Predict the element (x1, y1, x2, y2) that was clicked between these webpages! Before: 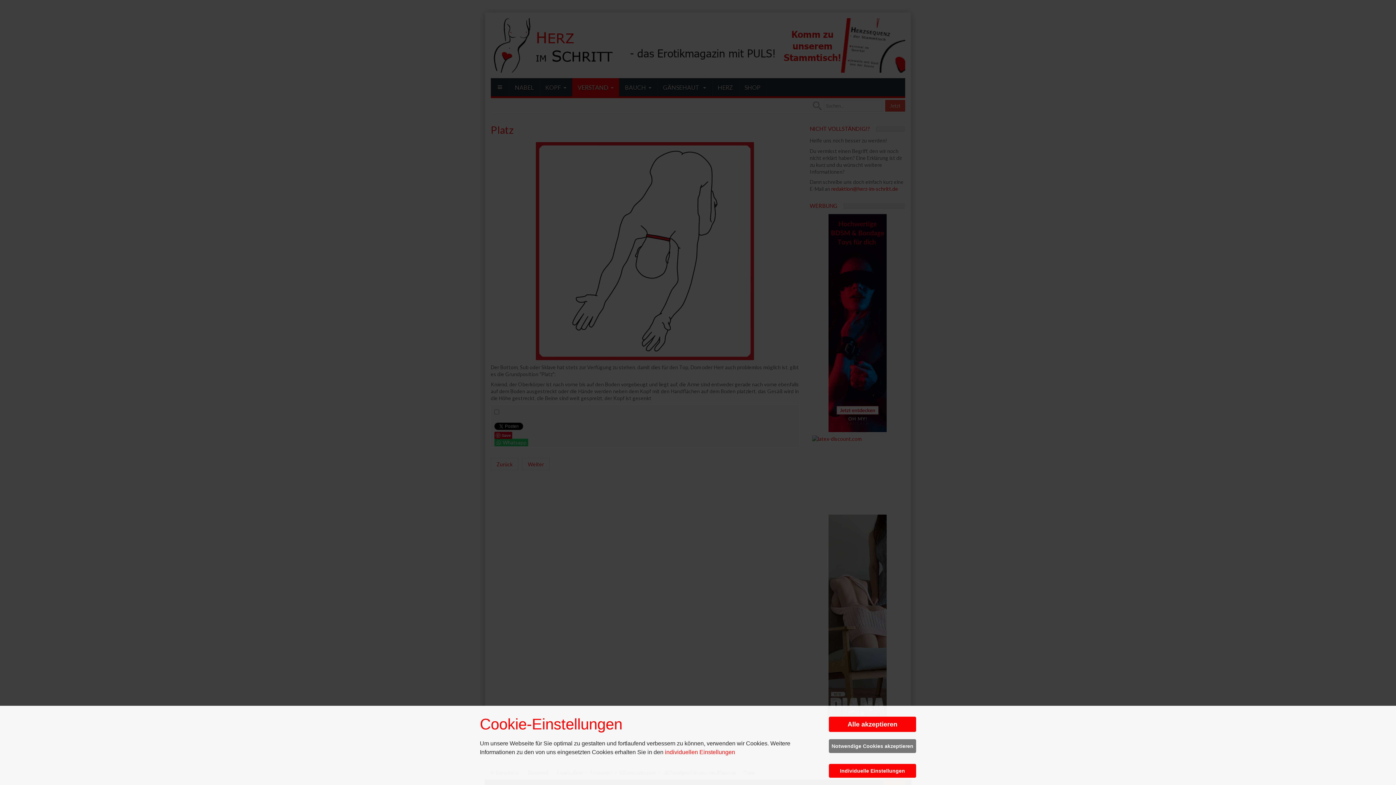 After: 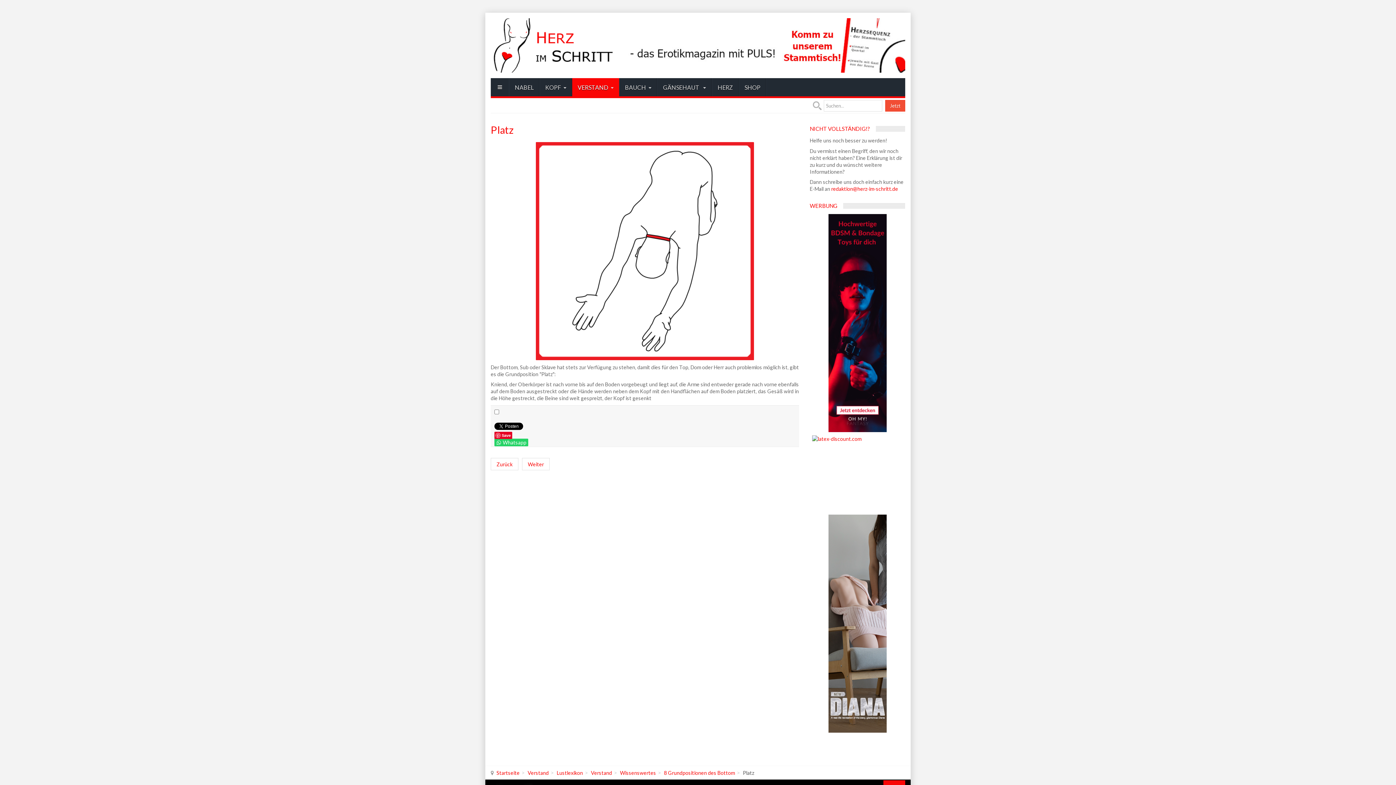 Action: bbox: (829, 717, 916, 732) label: Alle akzeptieren